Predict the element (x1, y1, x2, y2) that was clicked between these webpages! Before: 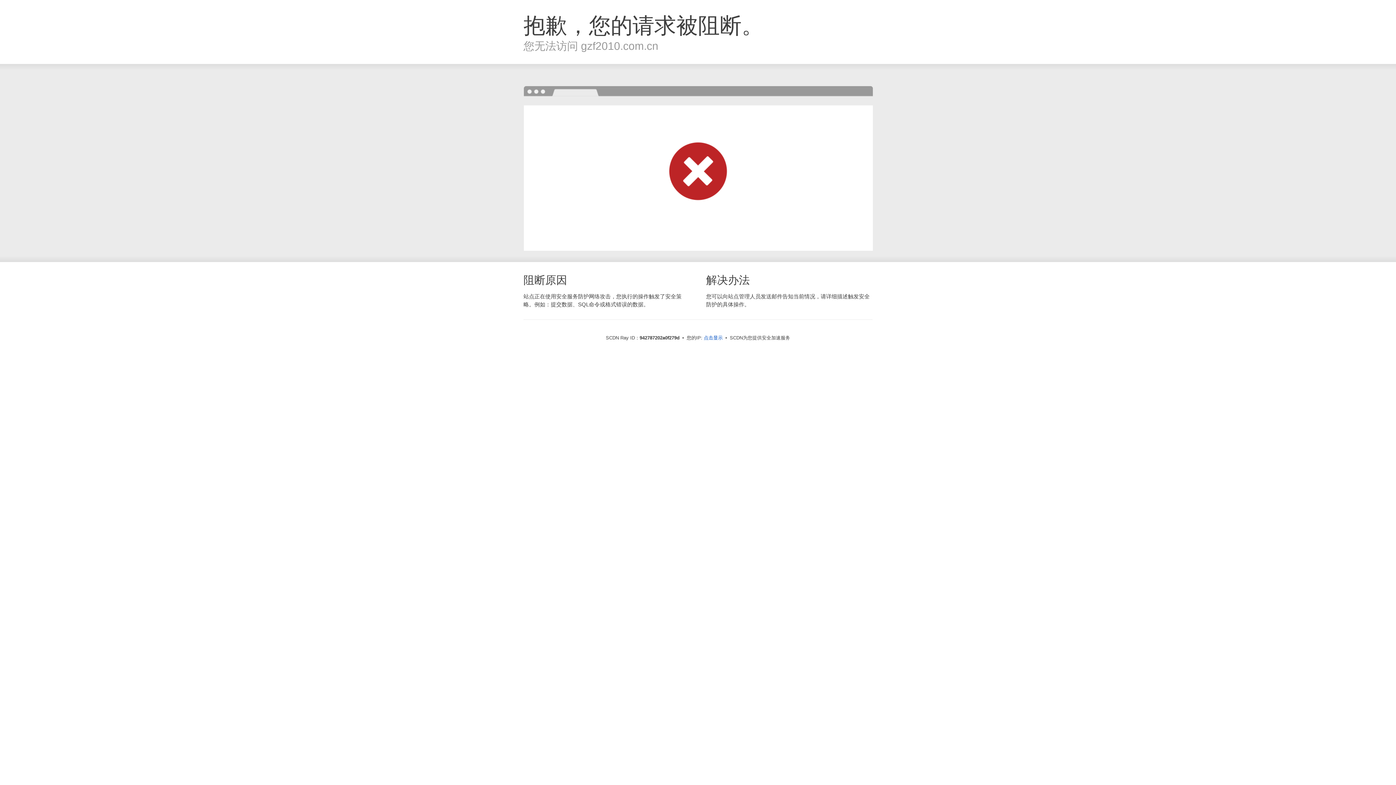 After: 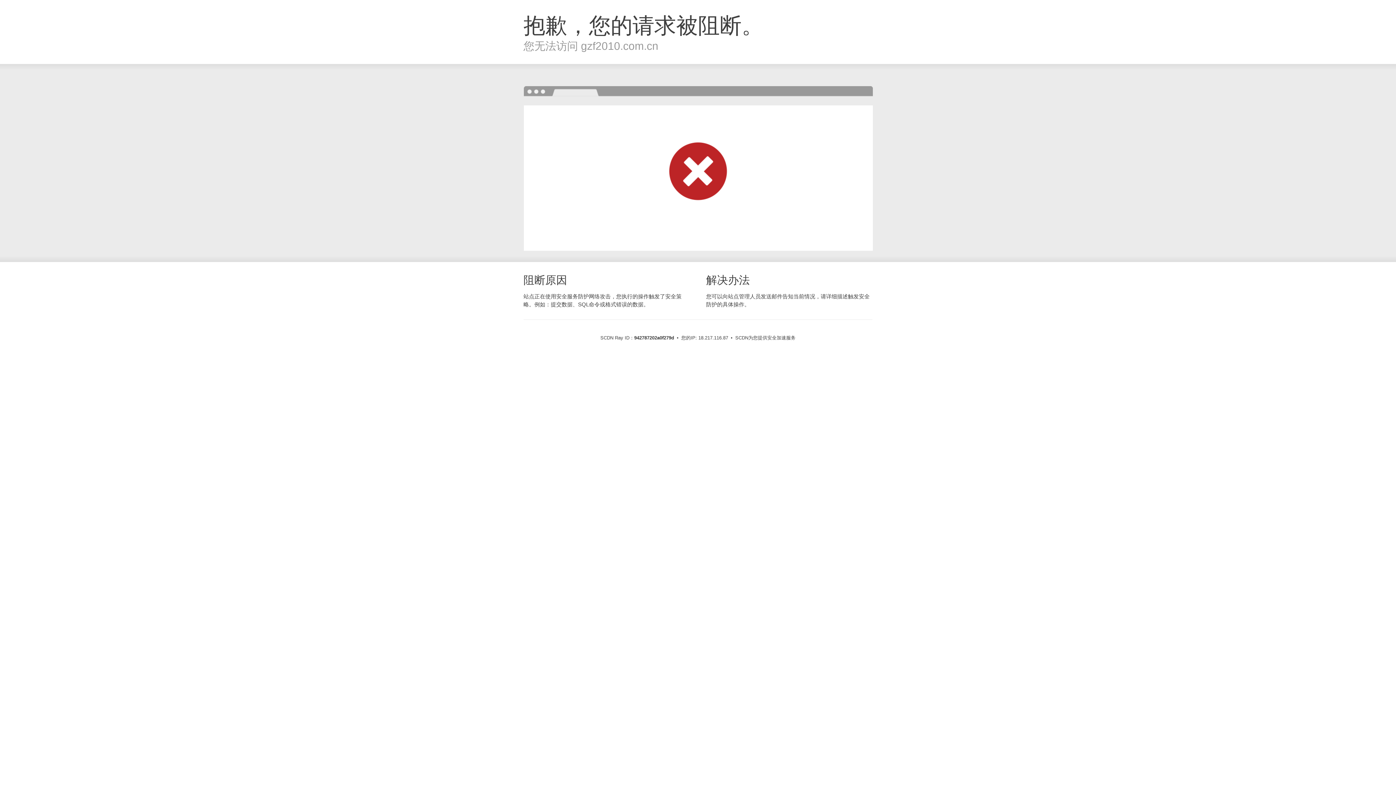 Action: bbox: (704, 334, 722, 341) label: 点击显示